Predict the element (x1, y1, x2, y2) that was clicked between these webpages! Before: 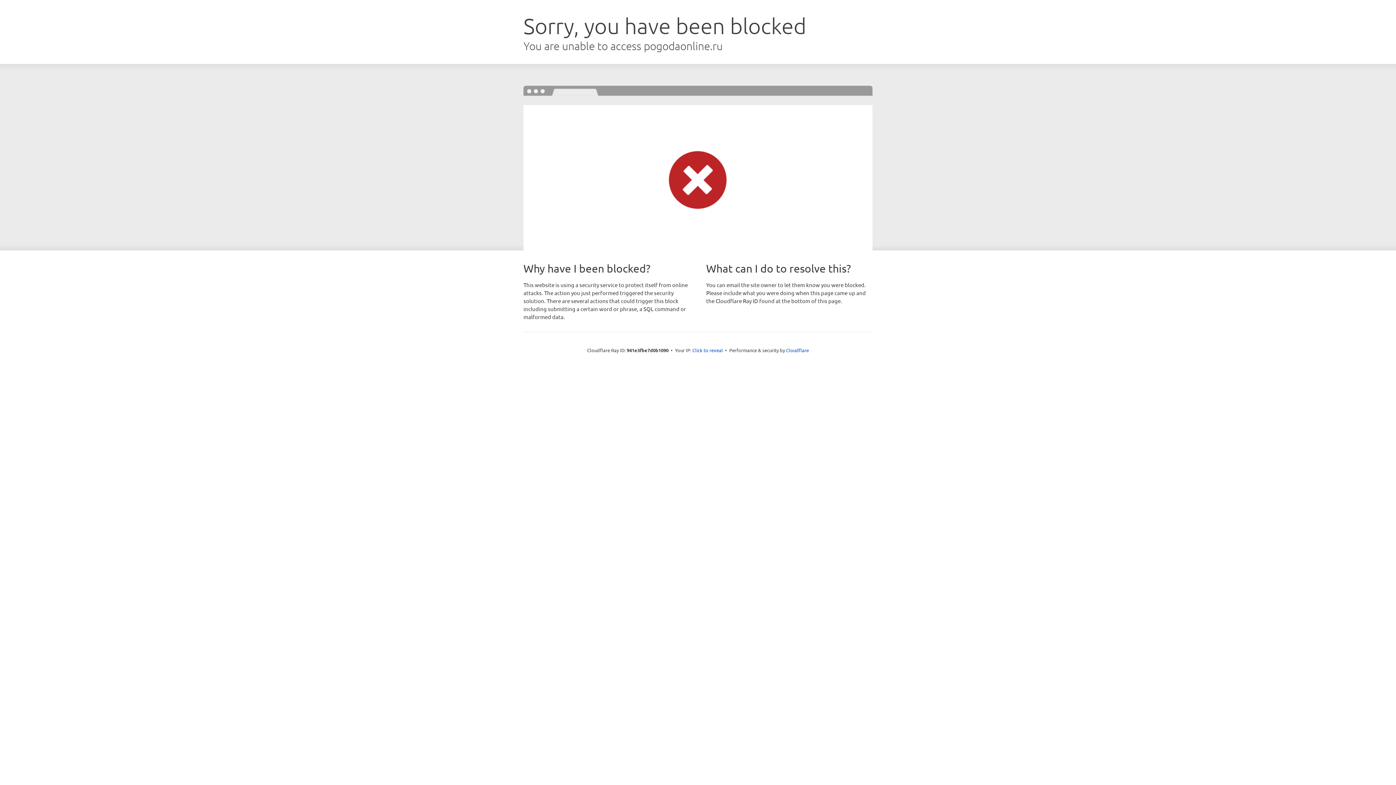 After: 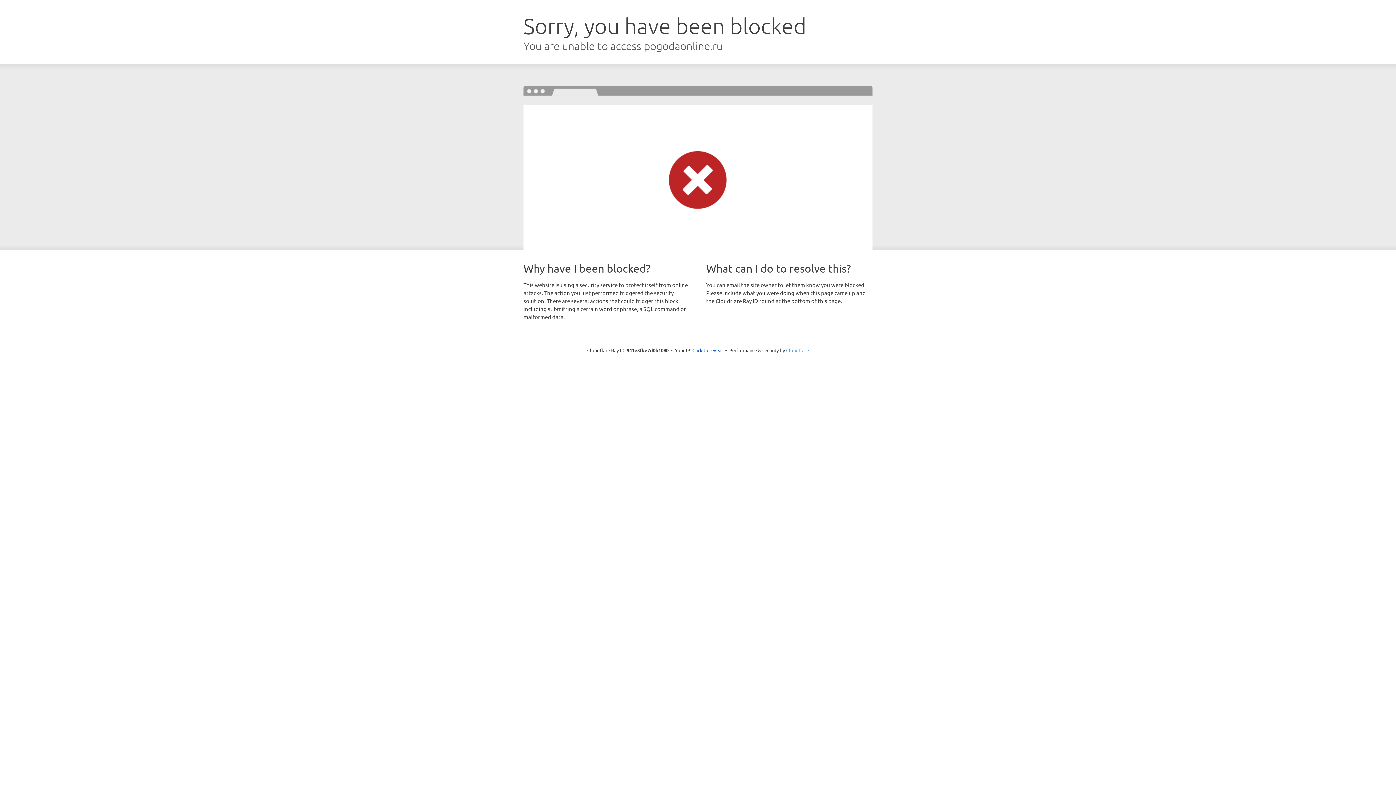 Action: label: Cloudflare bbox: (786, 347, 809, 353)